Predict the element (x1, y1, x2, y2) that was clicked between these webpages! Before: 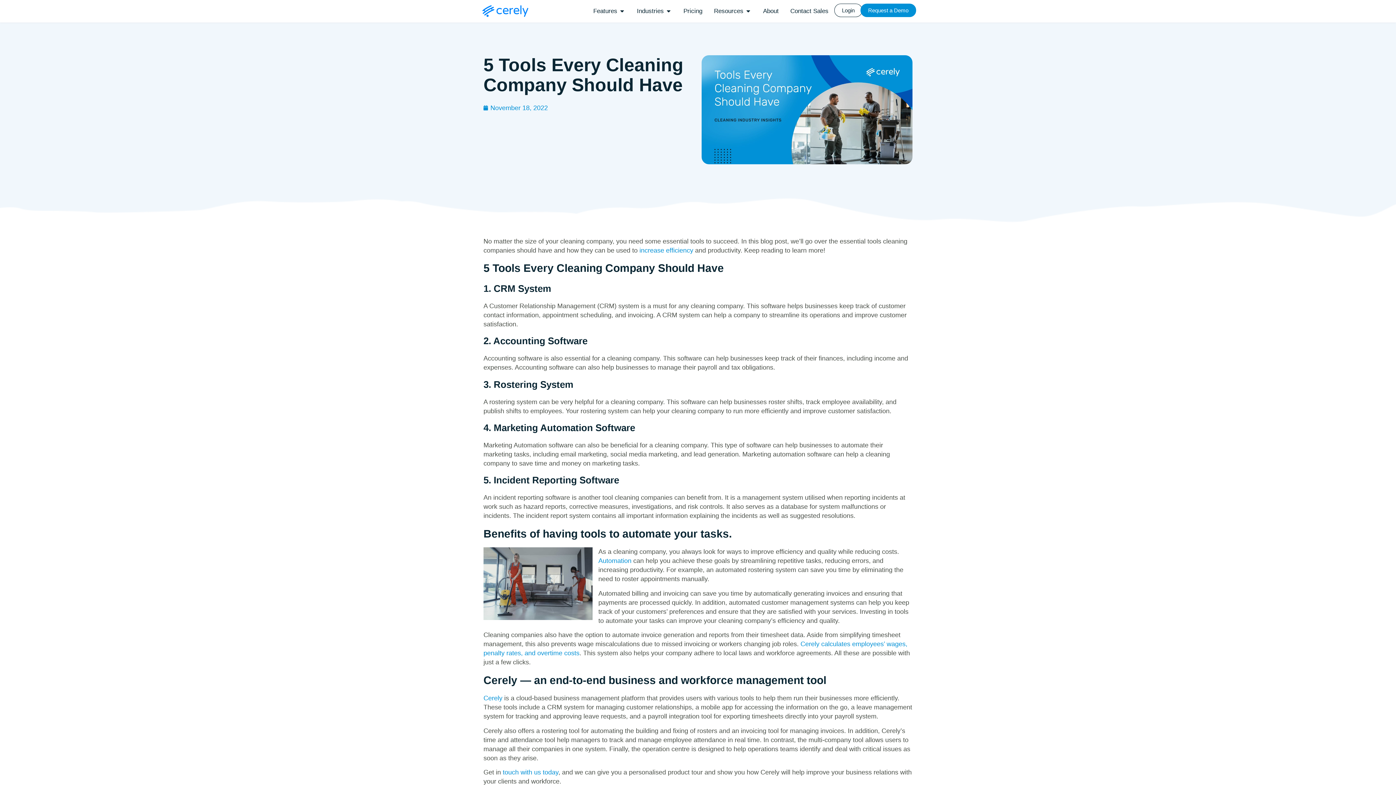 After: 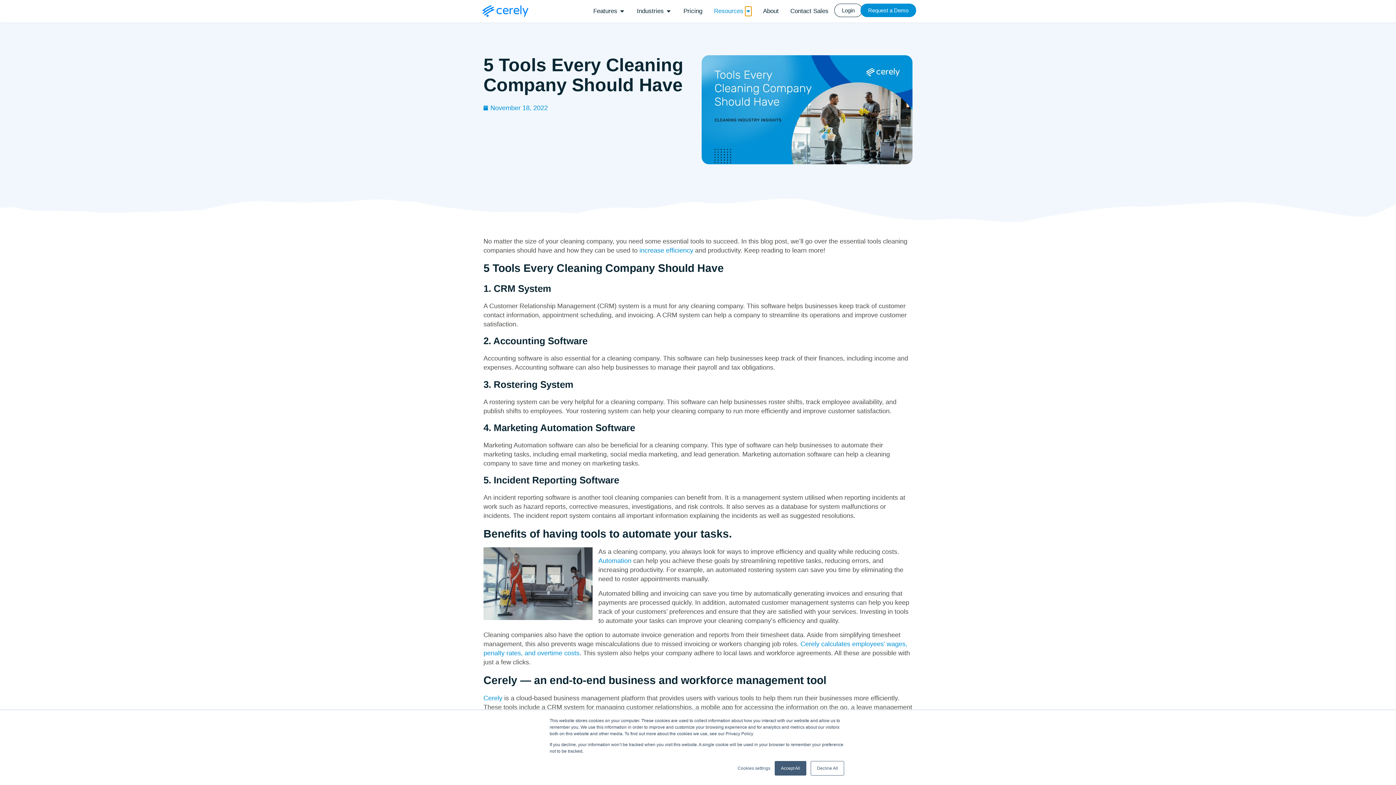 Action: bbox: (745, 6, 751, 15) label: Open Resources